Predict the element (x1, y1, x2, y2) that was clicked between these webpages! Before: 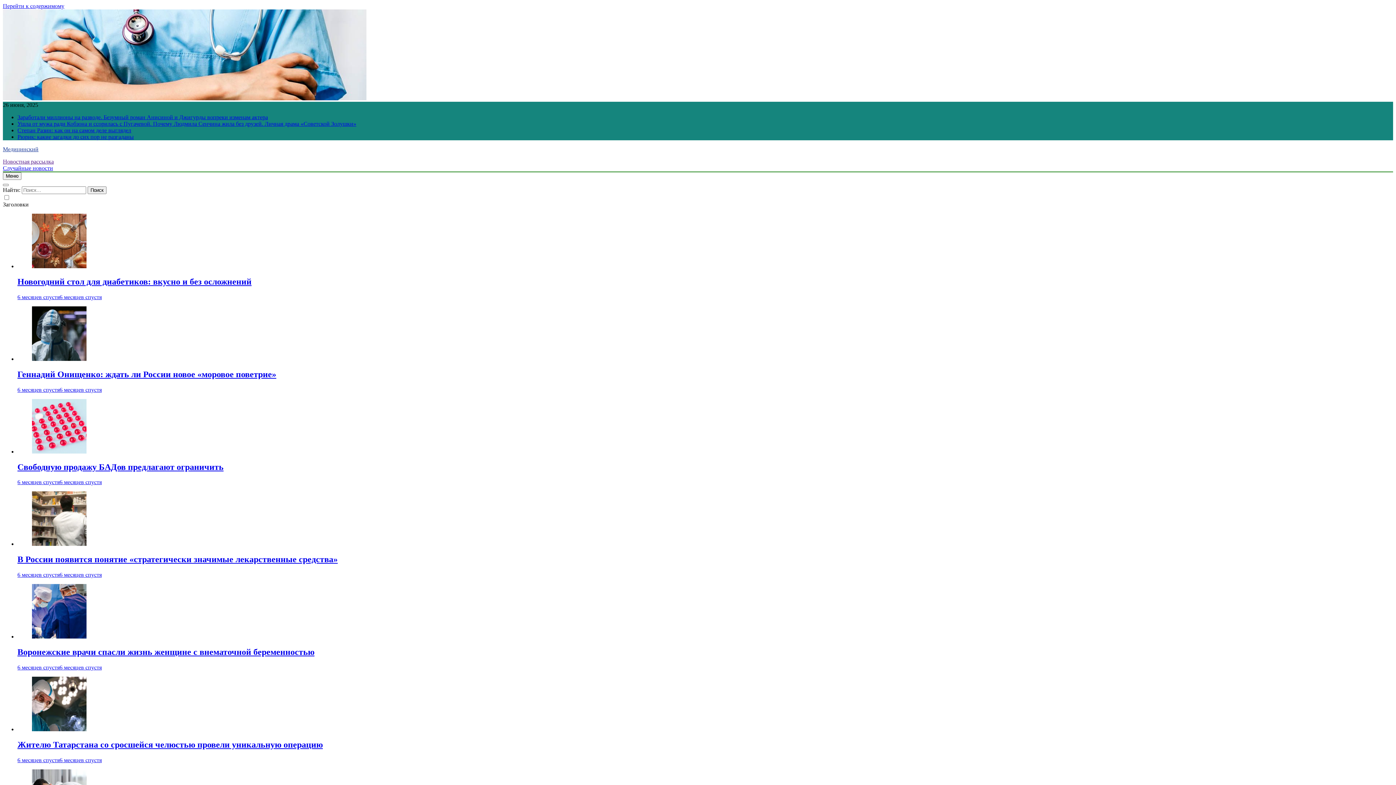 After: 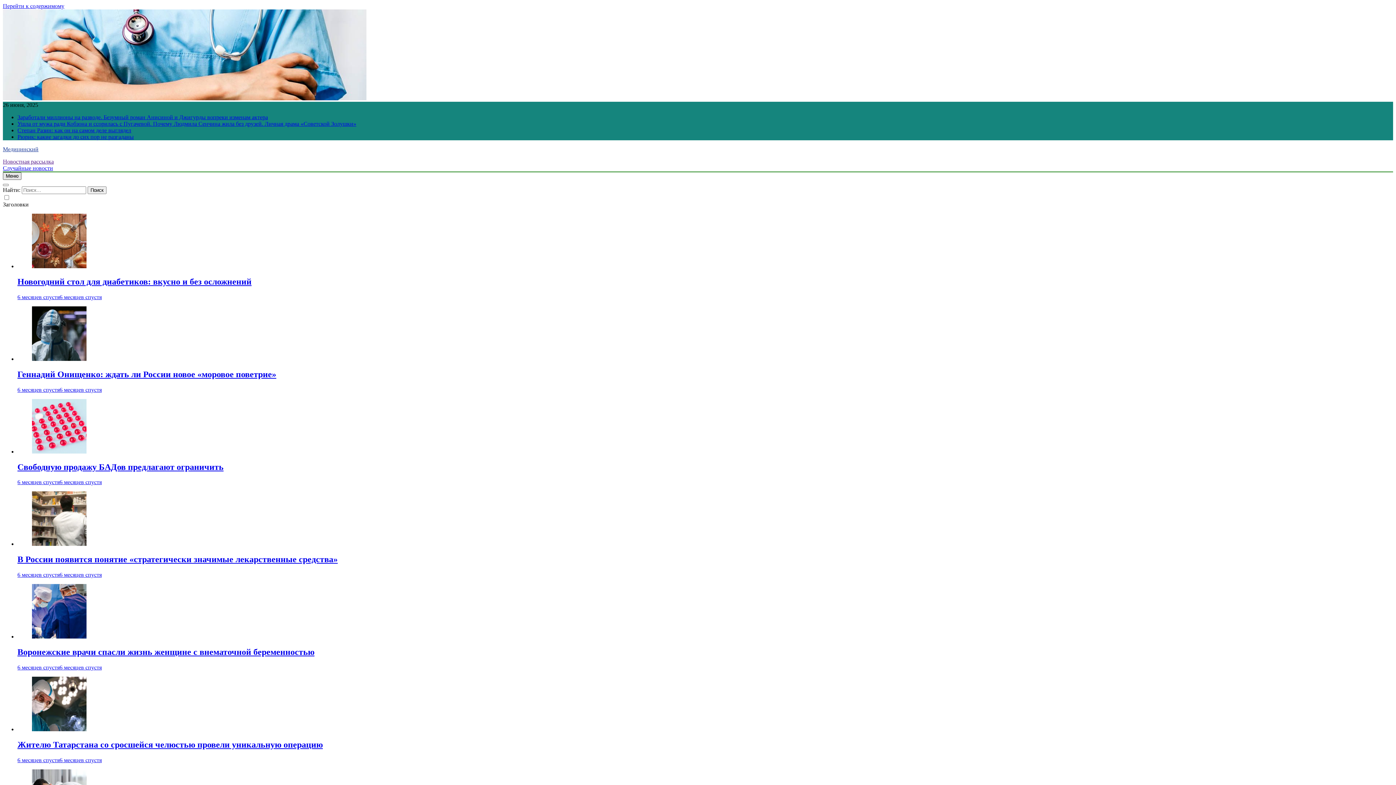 Action: label: Меню bbox: (2, 172, 21, 180)